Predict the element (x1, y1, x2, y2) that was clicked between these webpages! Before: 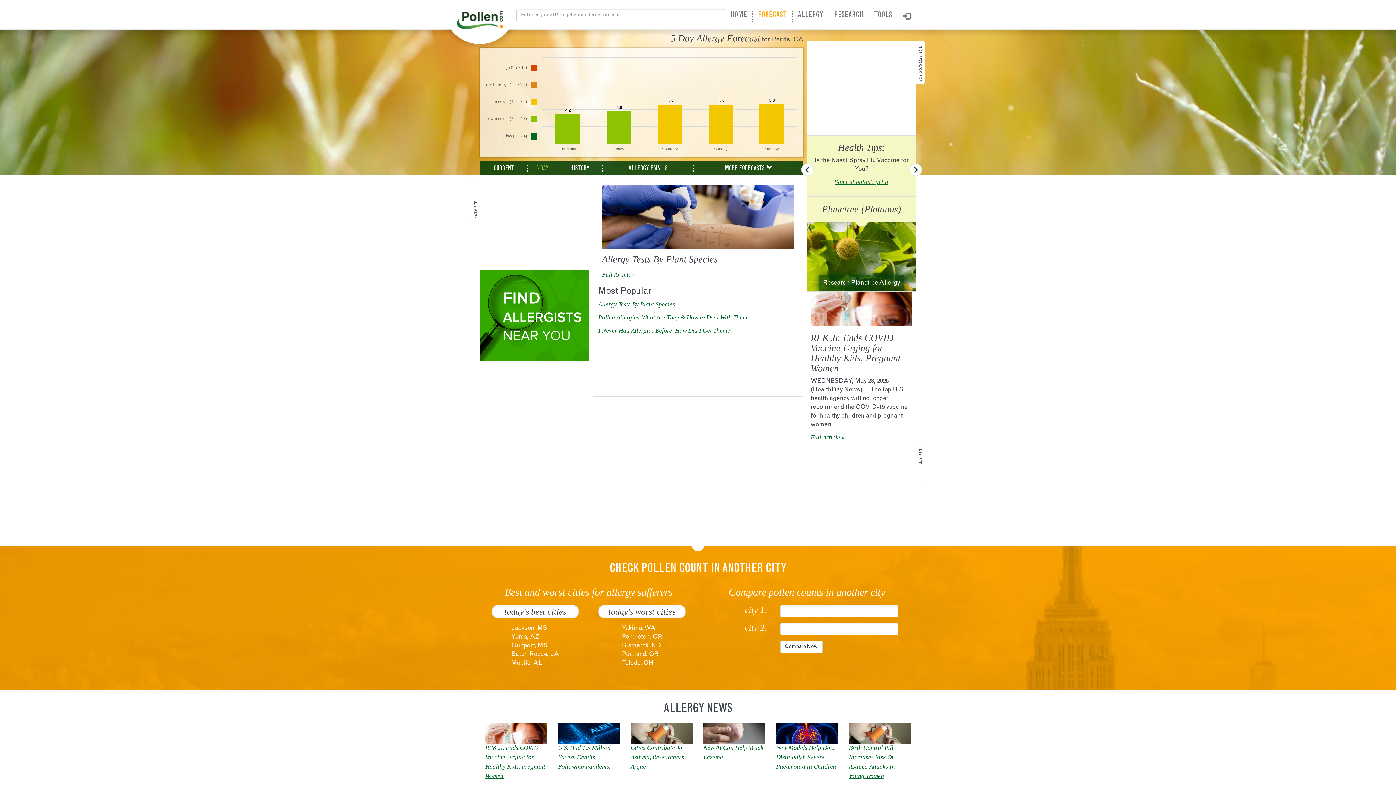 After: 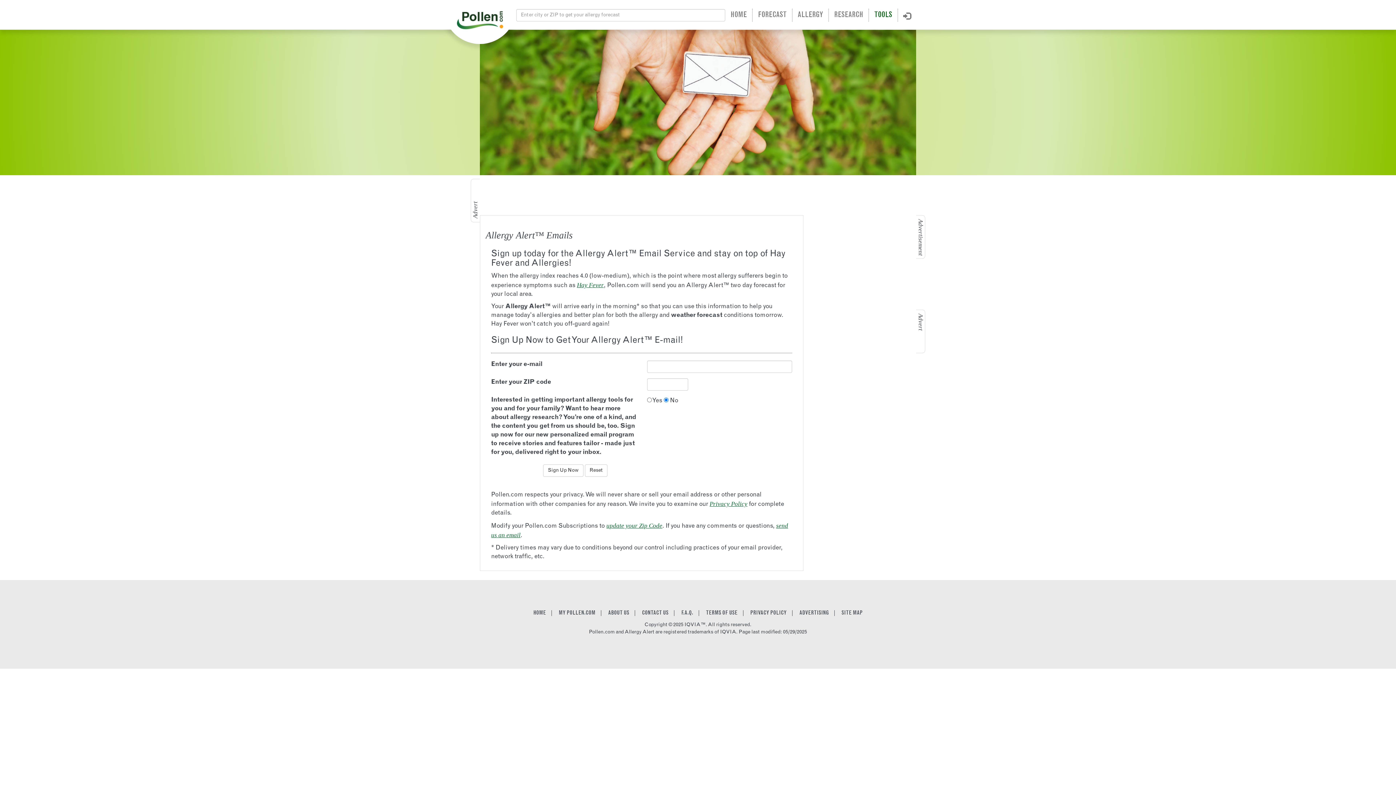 Action: label: ALLERGY EMAILS bbox: (602, 165, 693, 171)